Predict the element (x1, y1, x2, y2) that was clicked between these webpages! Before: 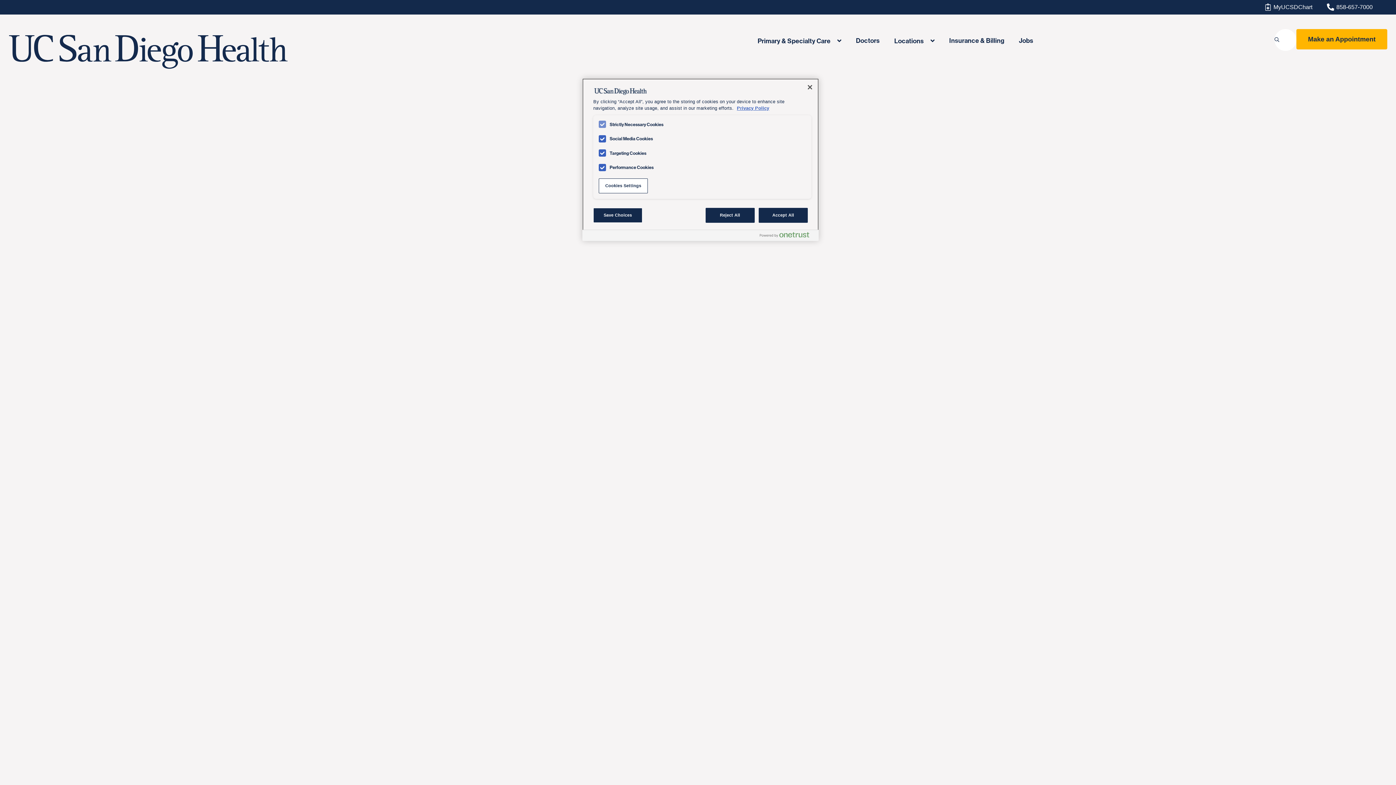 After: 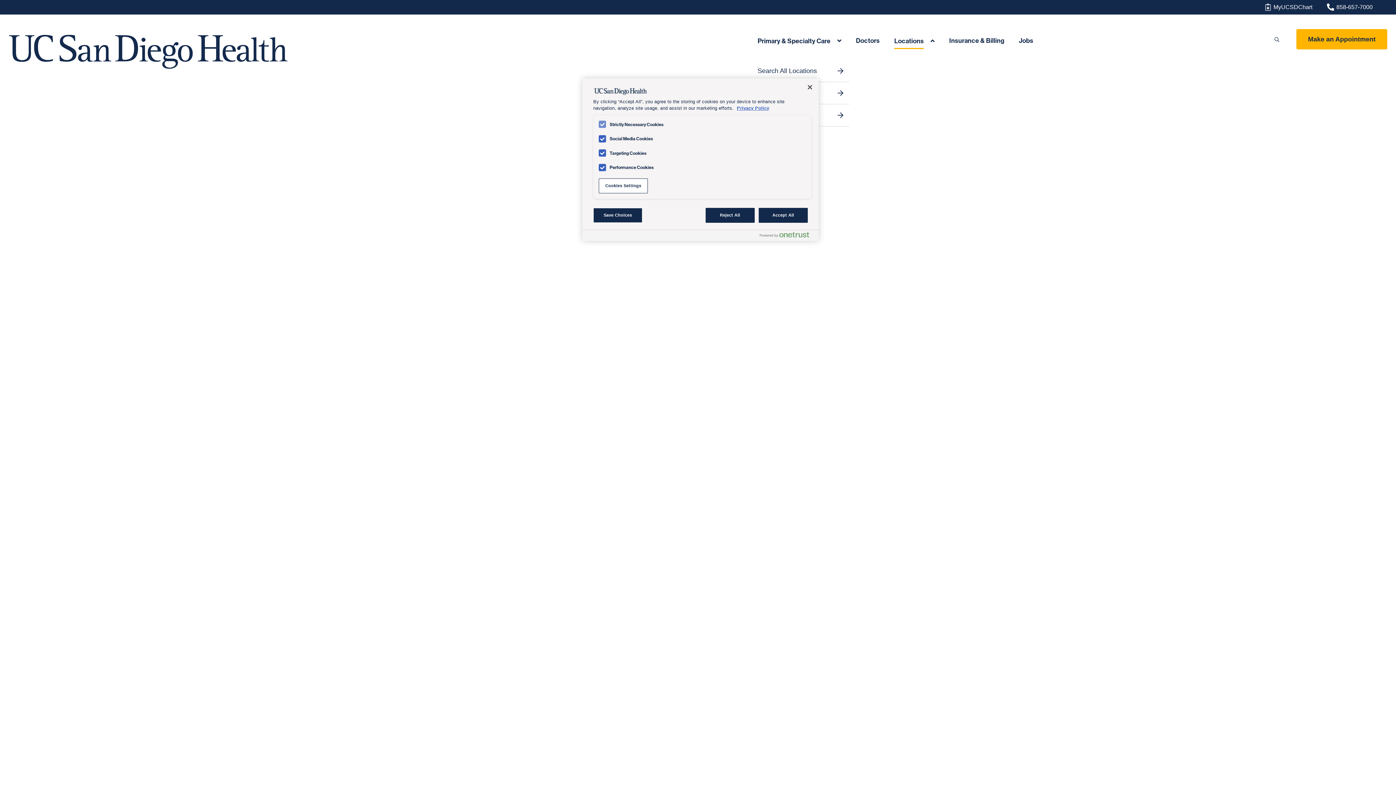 Action: bbox: (894, 30, 934, 51) label: Locations